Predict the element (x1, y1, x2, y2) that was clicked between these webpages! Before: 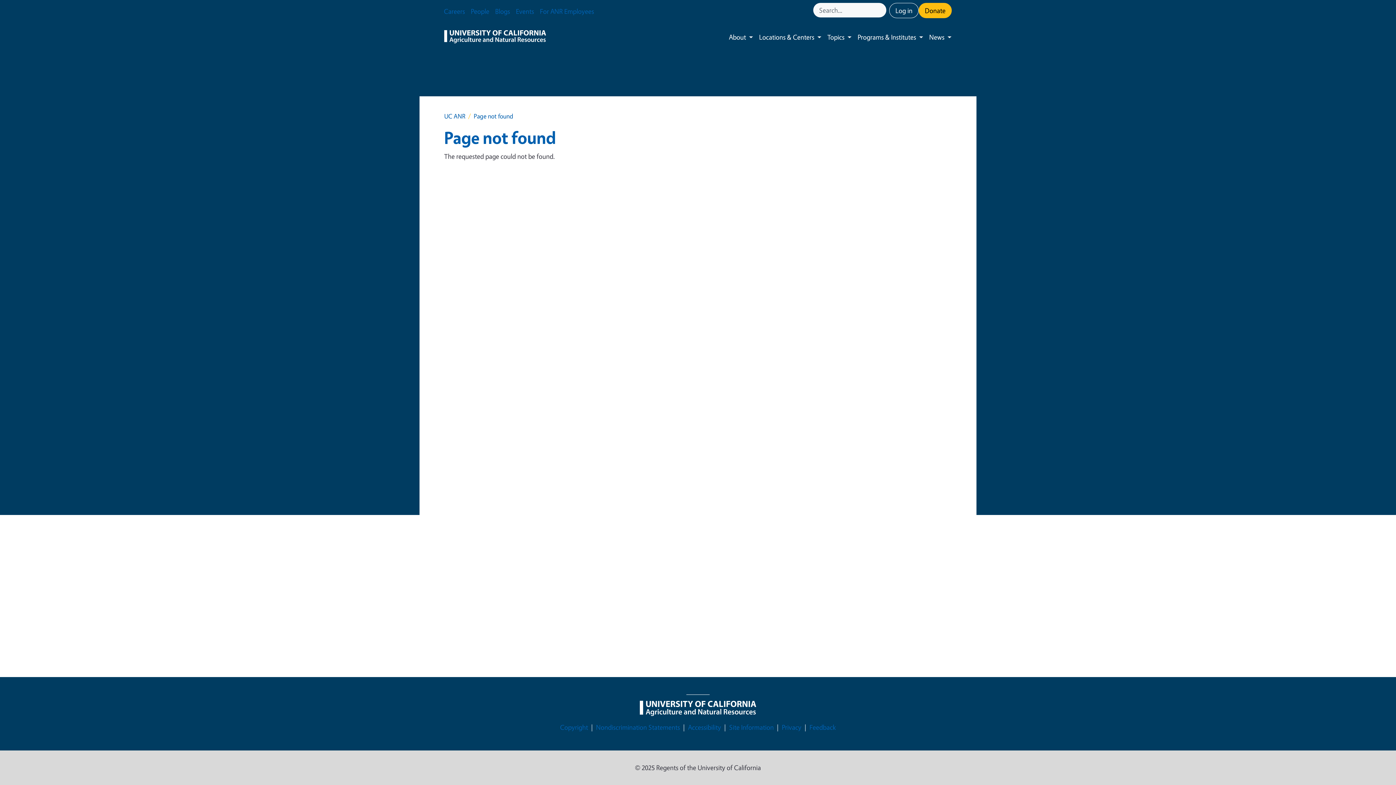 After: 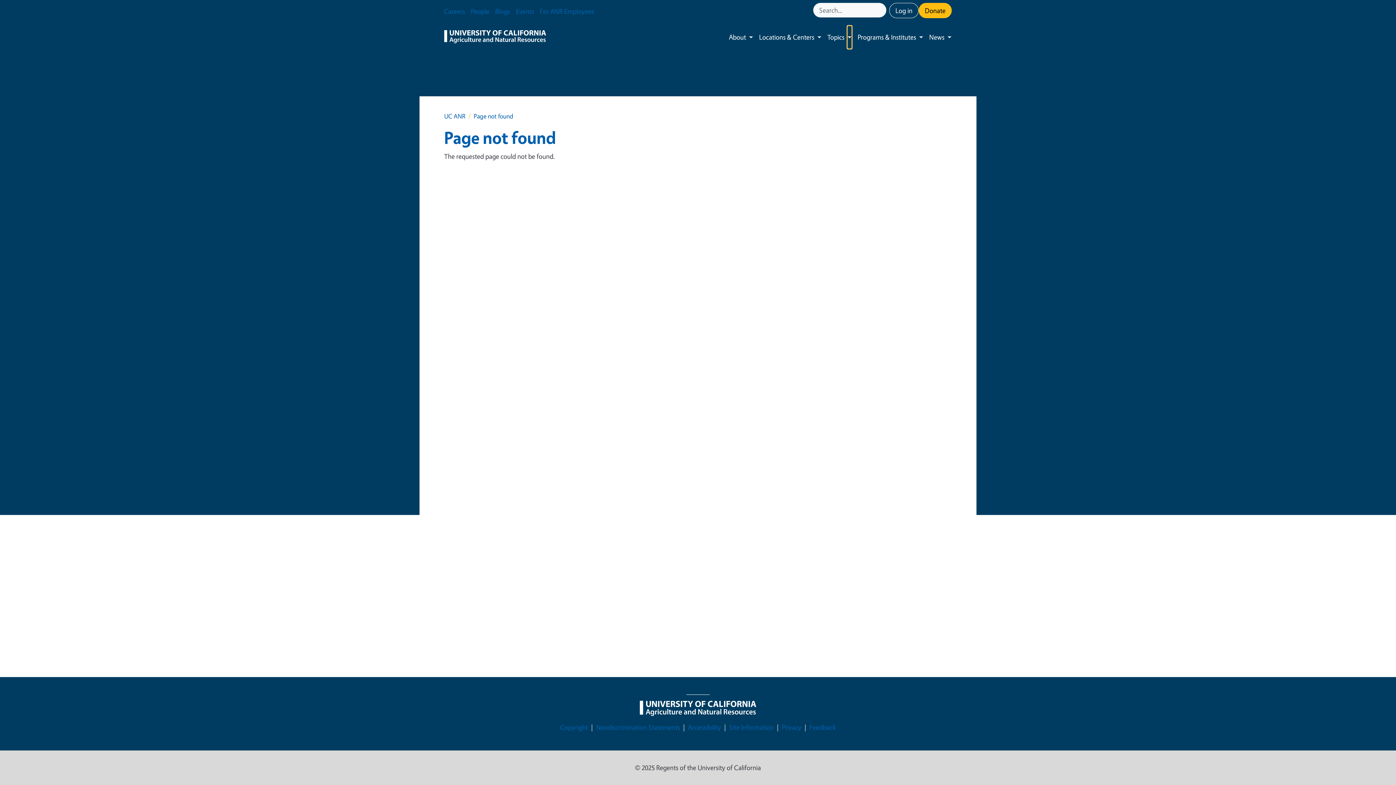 Action: bbox: (847, 25, 852, 48) label: Toggle submenu